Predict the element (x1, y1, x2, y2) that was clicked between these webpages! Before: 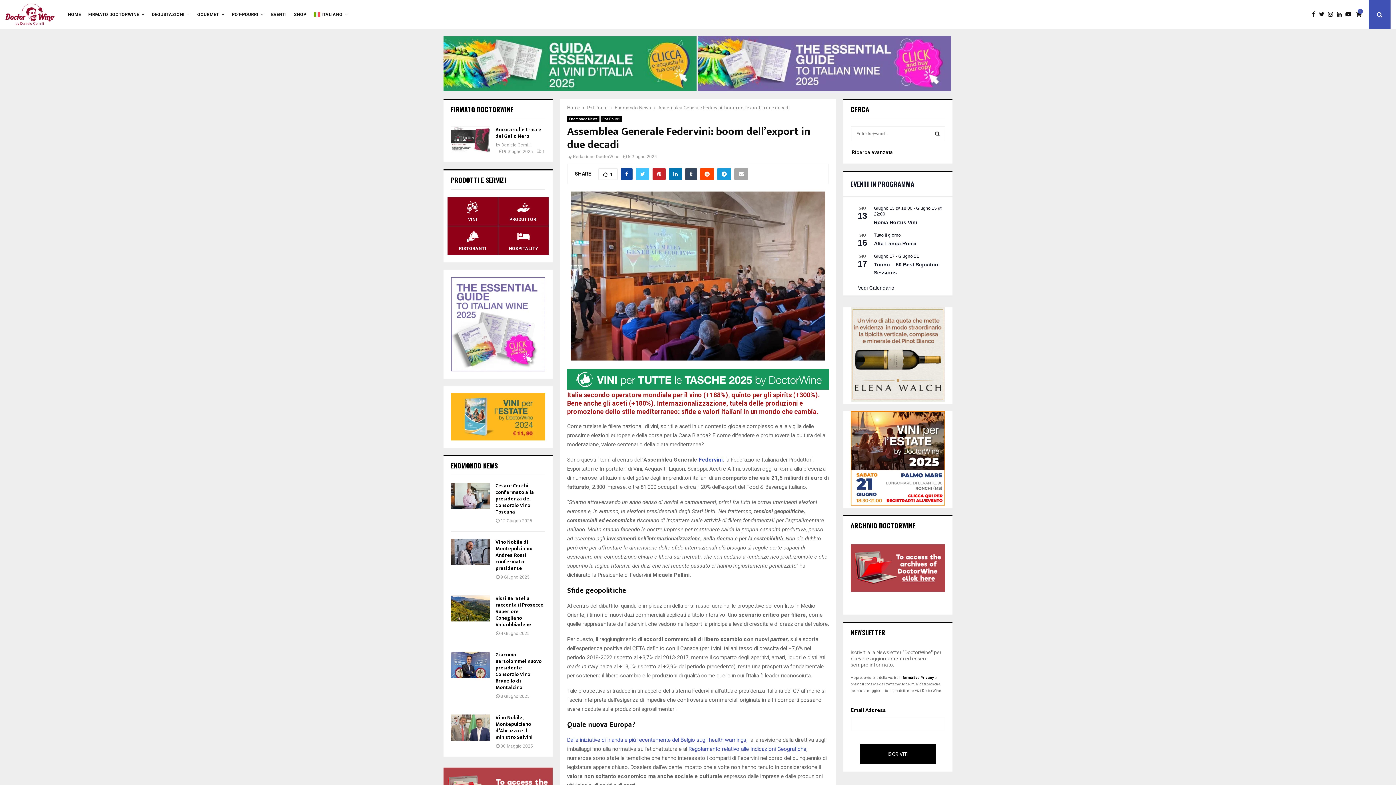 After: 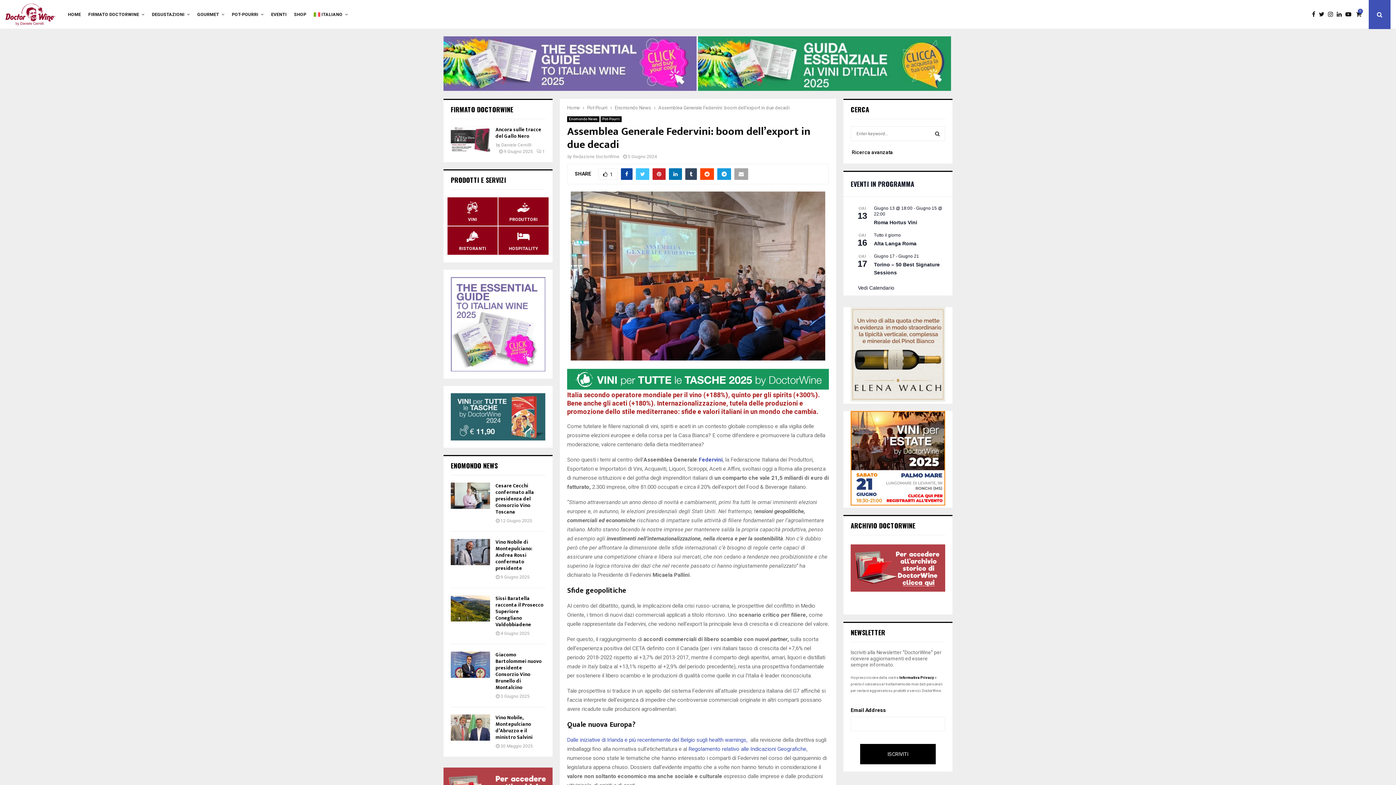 Action: label: ITALIANO bbox: (310, 0, 351, 29)